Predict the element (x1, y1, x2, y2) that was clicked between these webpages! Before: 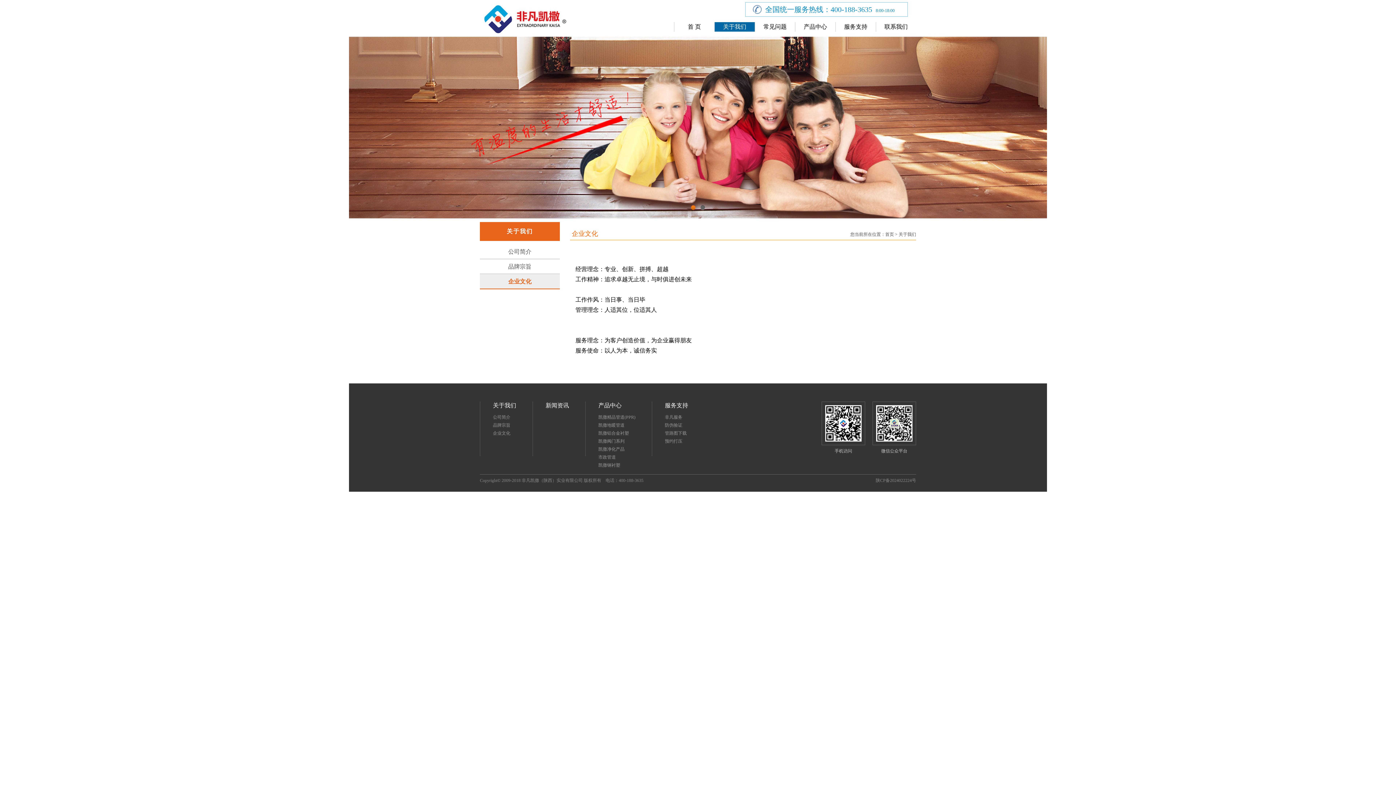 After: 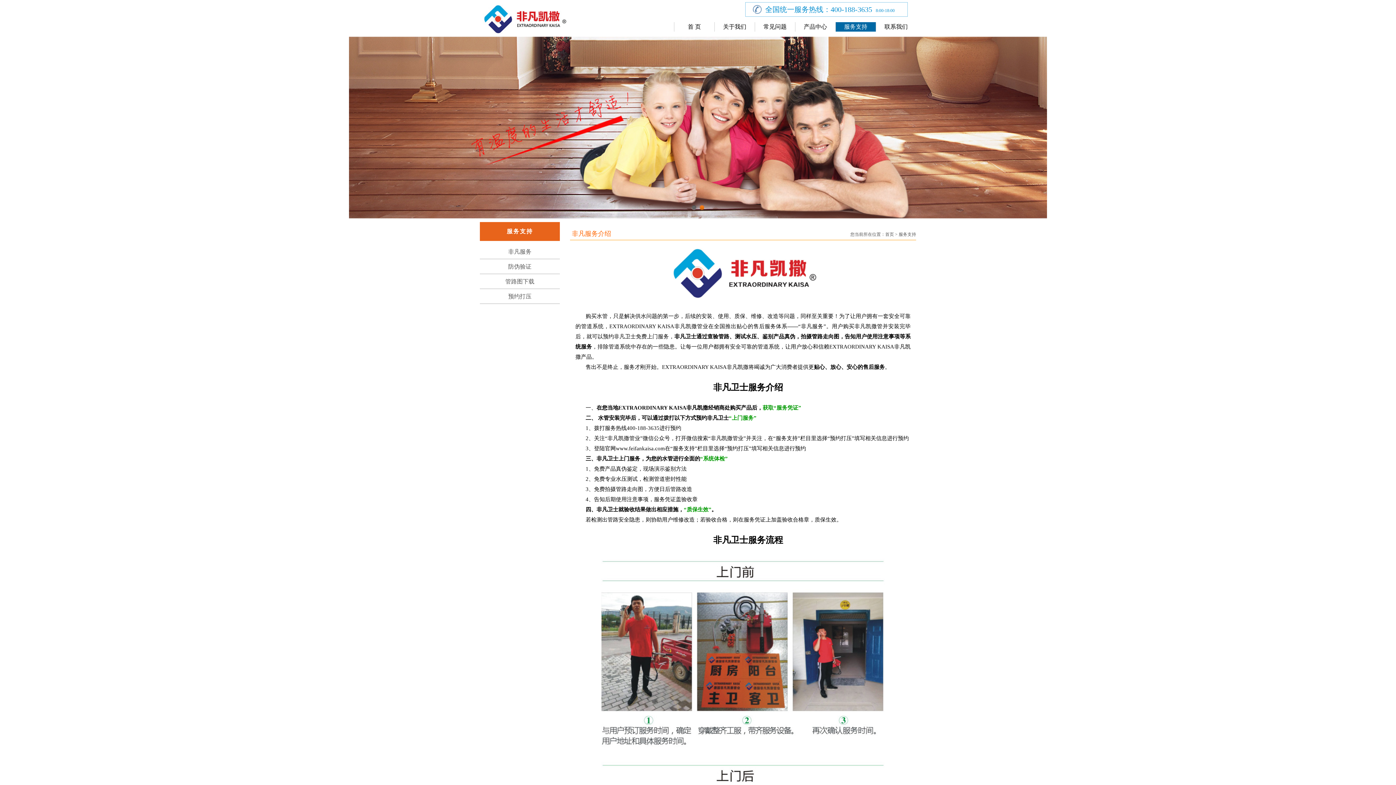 Action: label: 服务支持 bbox: (836, 22, 876, 31)